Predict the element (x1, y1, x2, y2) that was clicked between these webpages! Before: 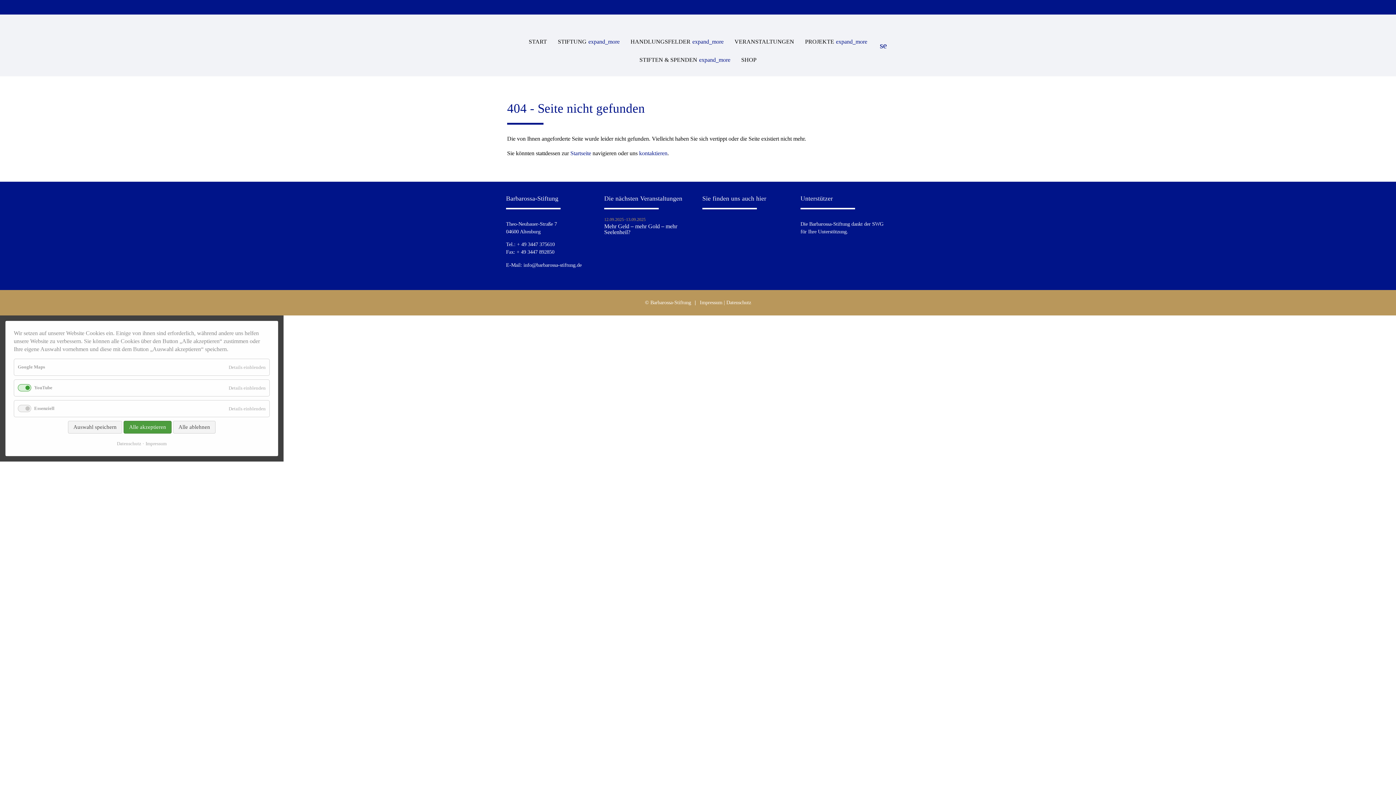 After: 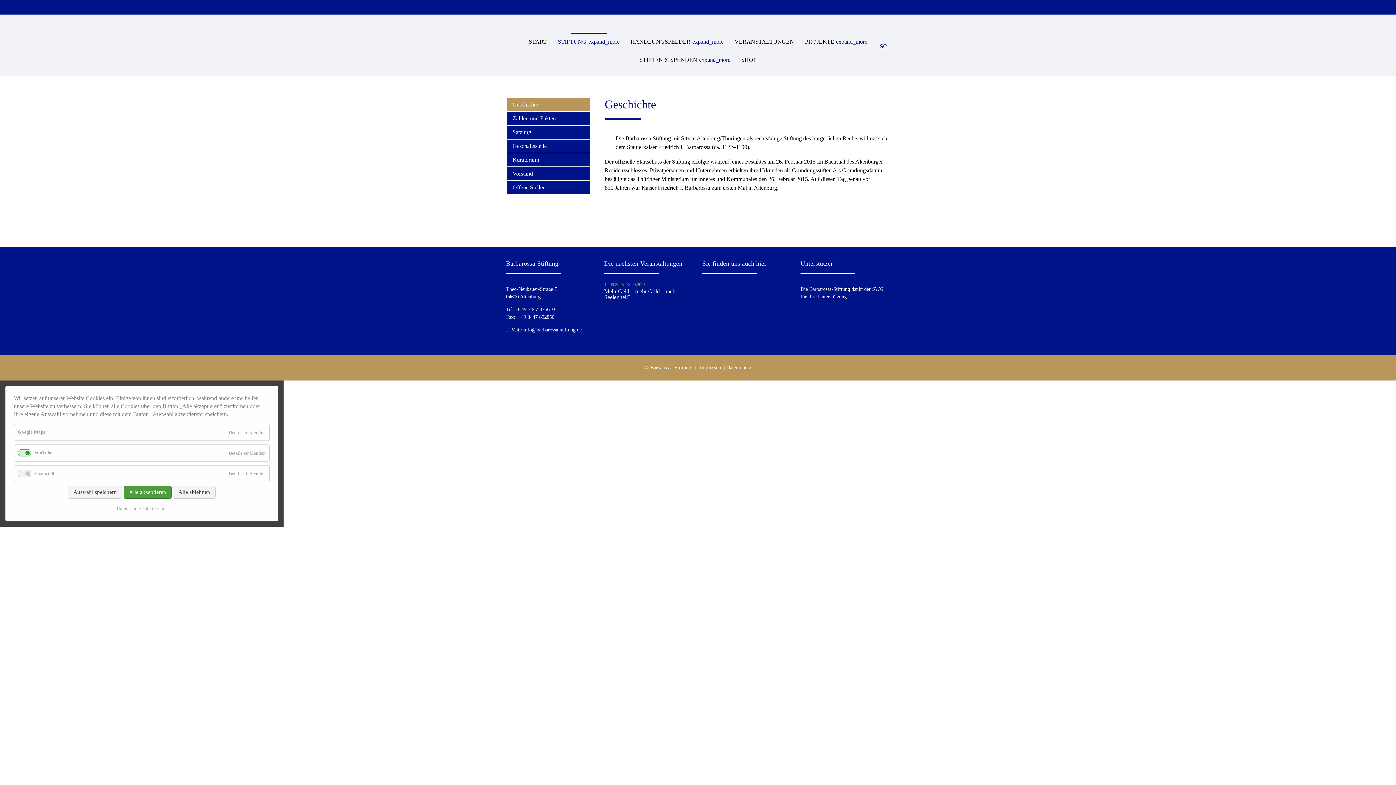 Action: bbox: (552, 32, 625, 50) label: STIFTUNG
expand_more